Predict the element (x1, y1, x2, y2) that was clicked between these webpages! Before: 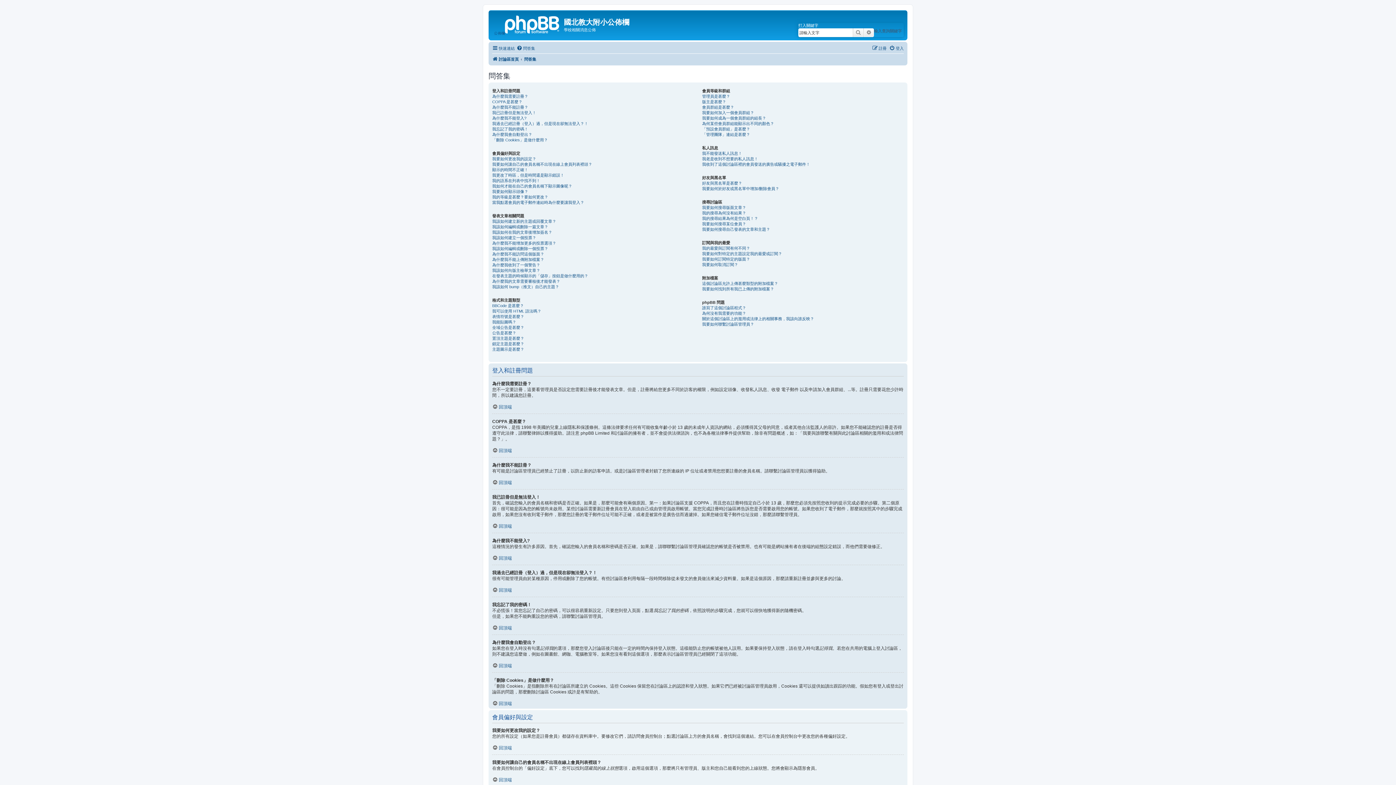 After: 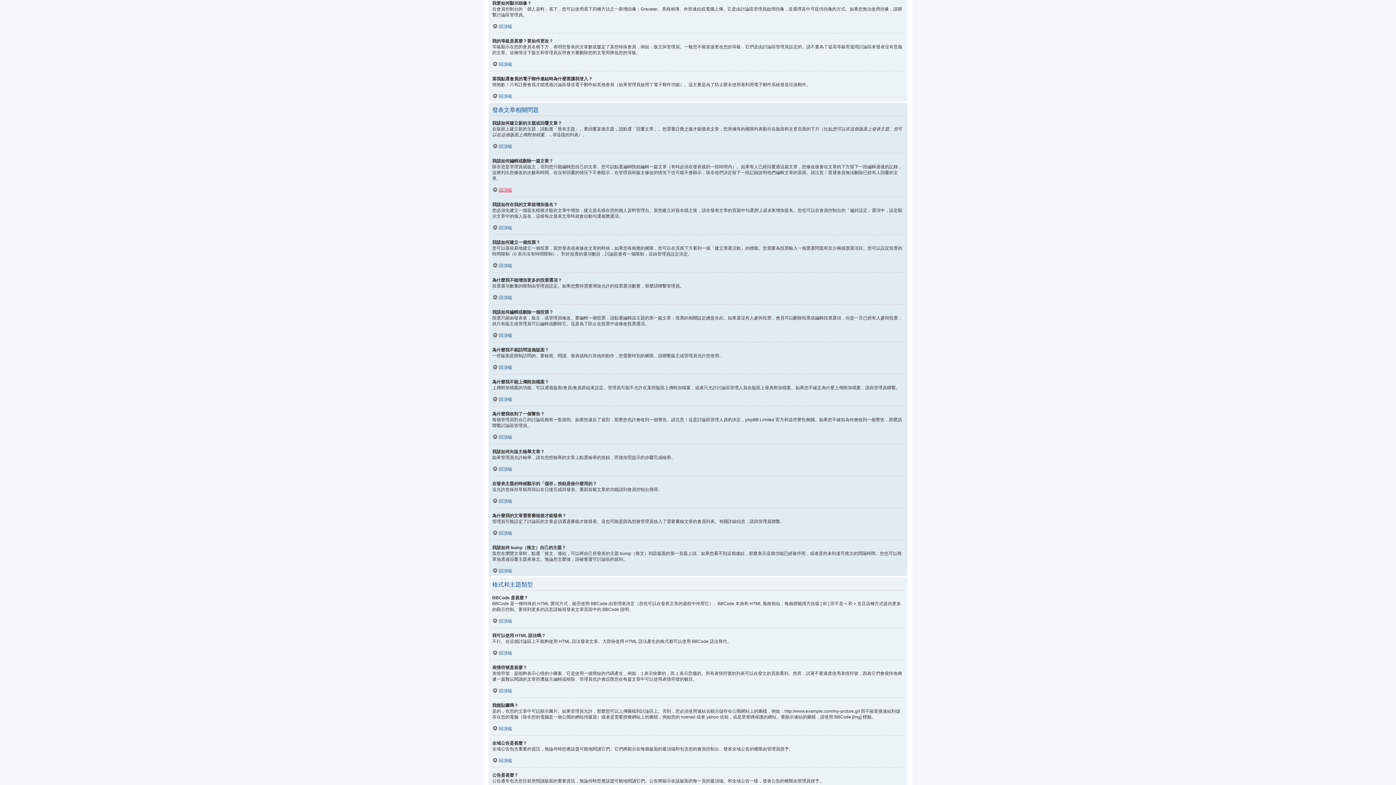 Action: label: 我要如何顯示頭像？ bbox: (492, 188, 528, 194)